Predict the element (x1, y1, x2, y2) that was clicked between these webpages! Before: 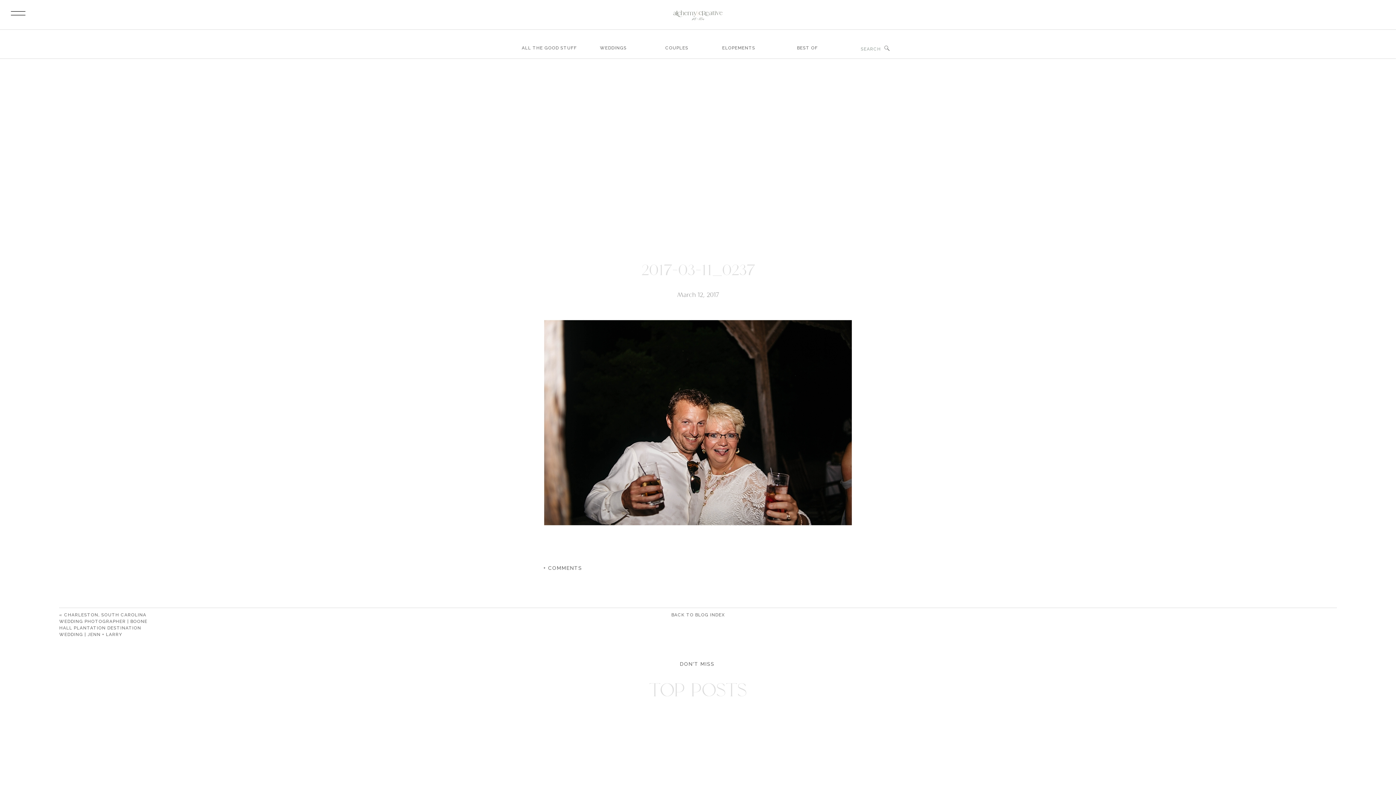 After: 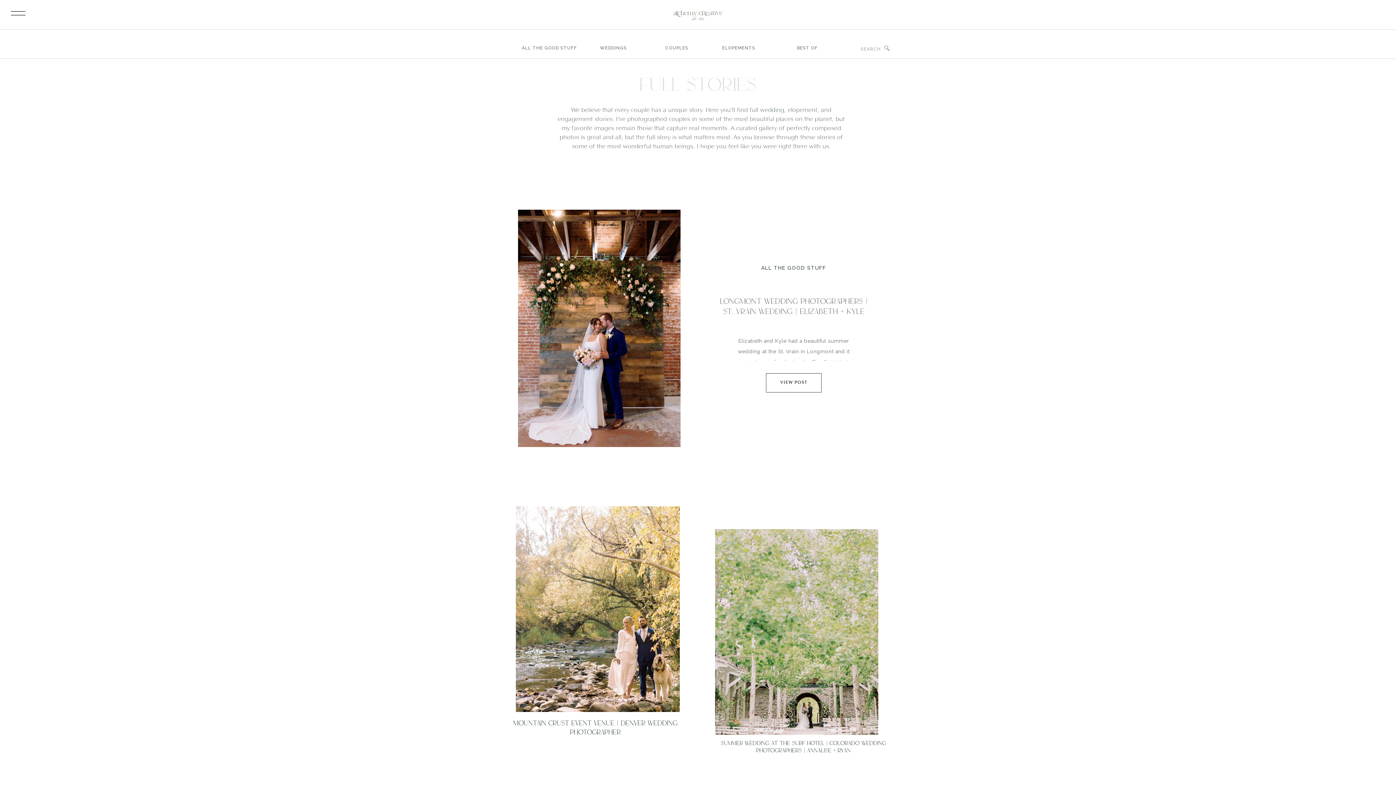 Action: label: BACK TO BLOG INDEX bbox: (666, 612, 730, 632)